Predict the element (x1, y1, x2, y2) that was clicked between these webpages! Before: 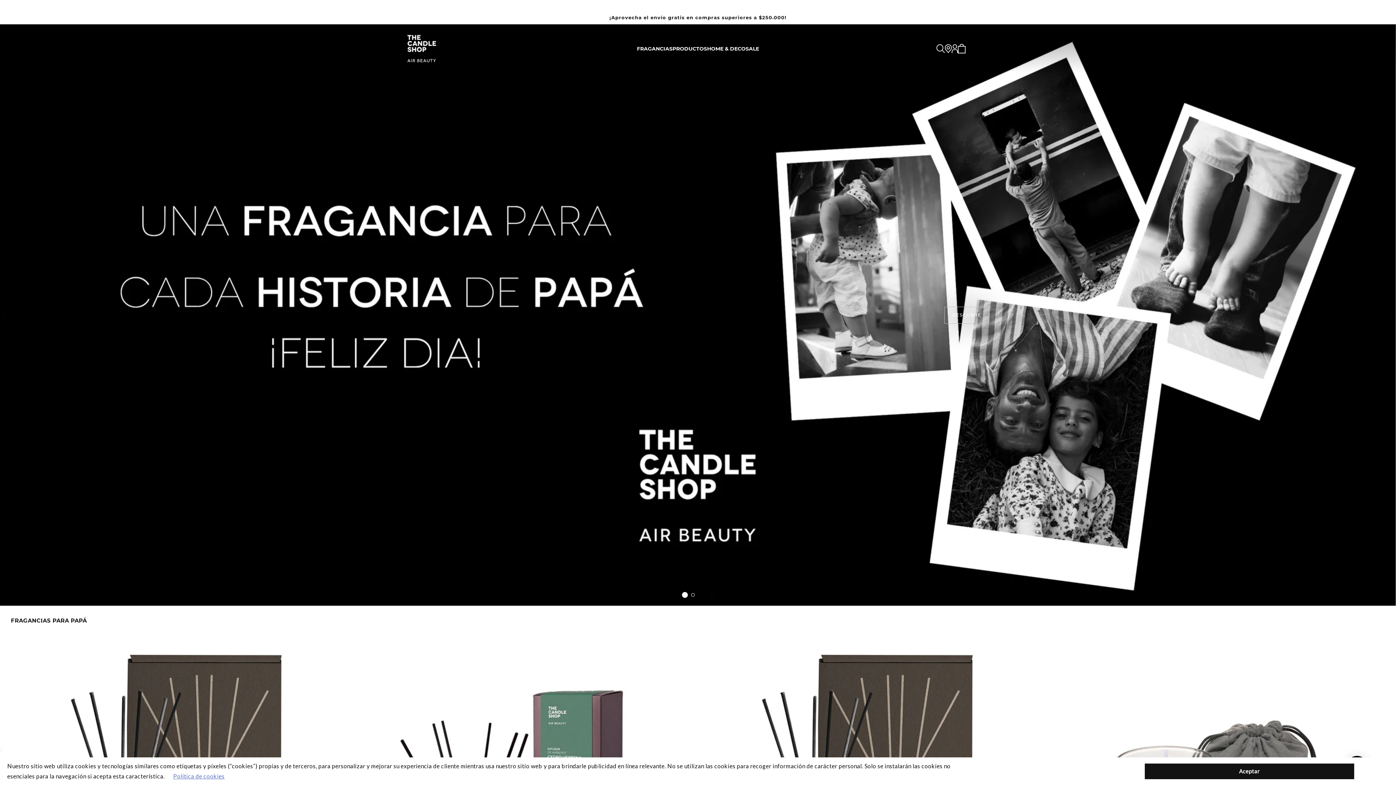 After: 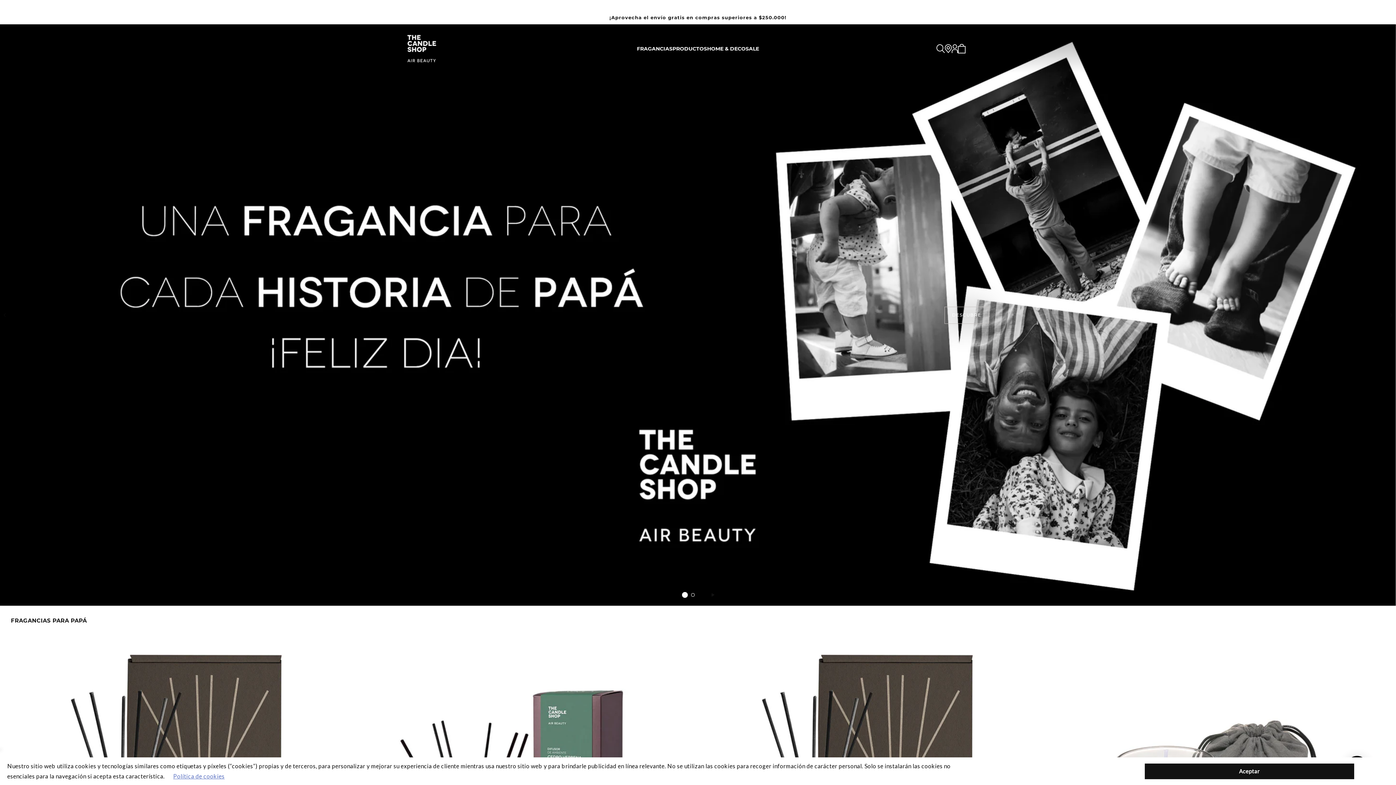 Action: label: Pausar la presentación bbox: (703, 587, 719, 603)